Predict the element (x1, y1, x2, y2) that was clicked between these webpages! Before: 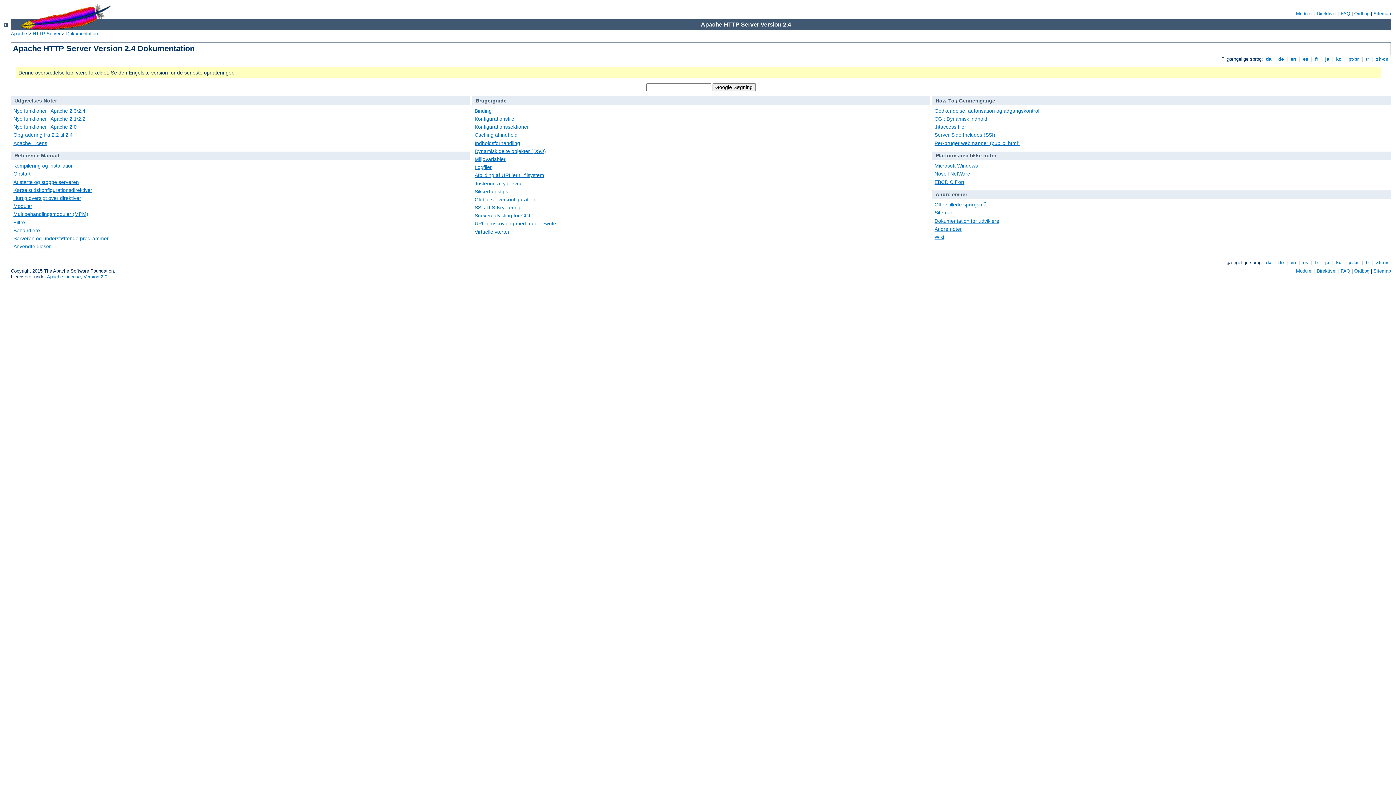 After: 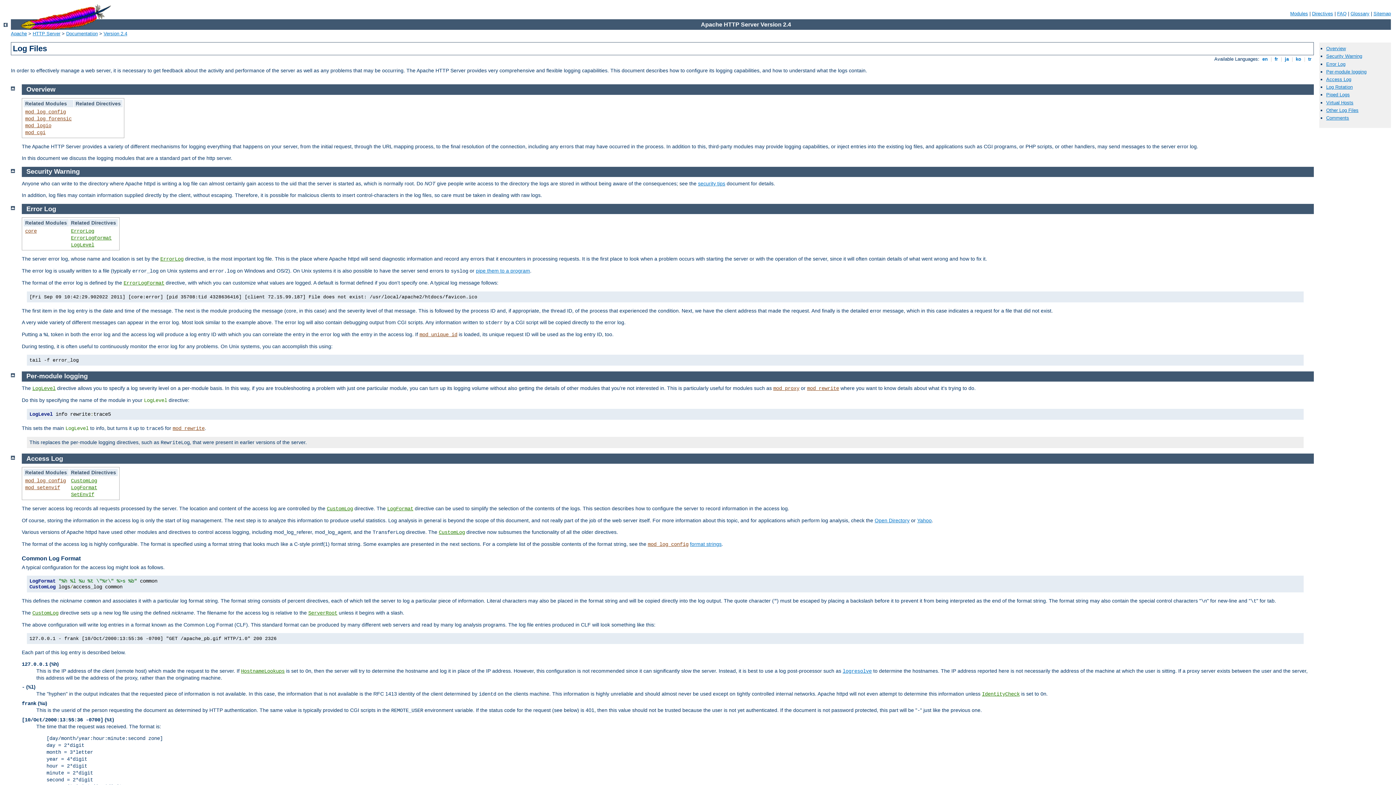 Action: bbox: (474, 164, 491, 170) label: Logfiler